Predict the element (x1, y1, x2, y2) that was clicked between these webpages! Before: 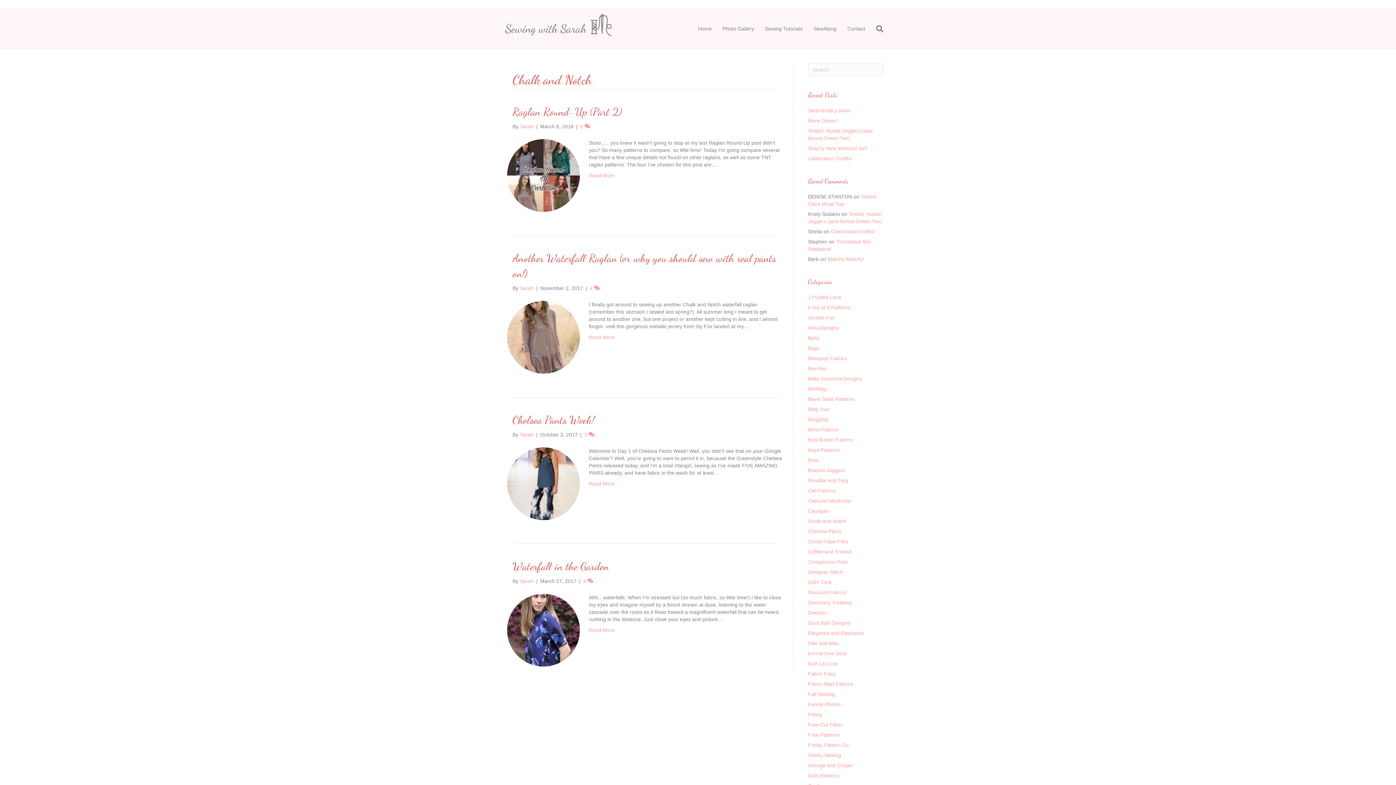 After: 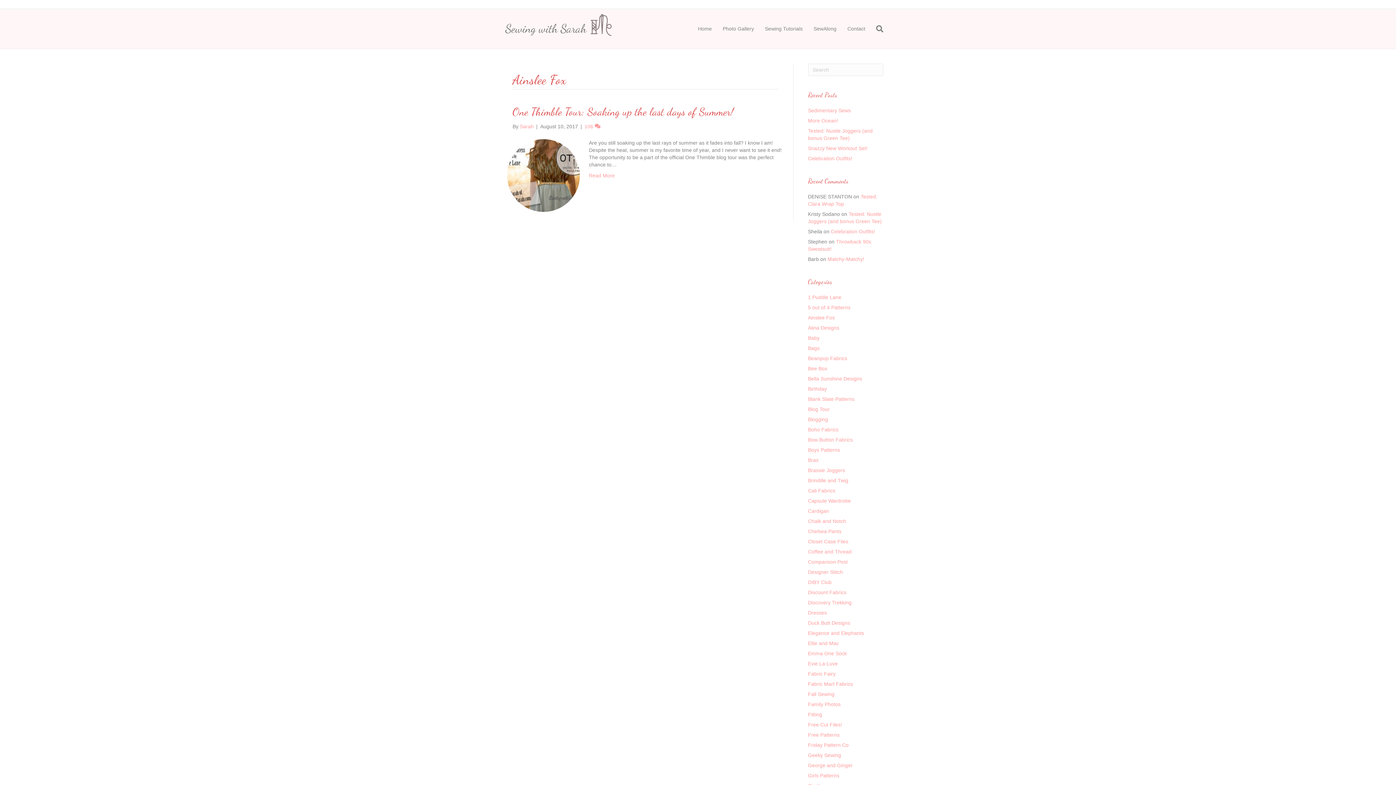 Action: bbox: (808, 314, 835, 320) label: Ainslee Fox